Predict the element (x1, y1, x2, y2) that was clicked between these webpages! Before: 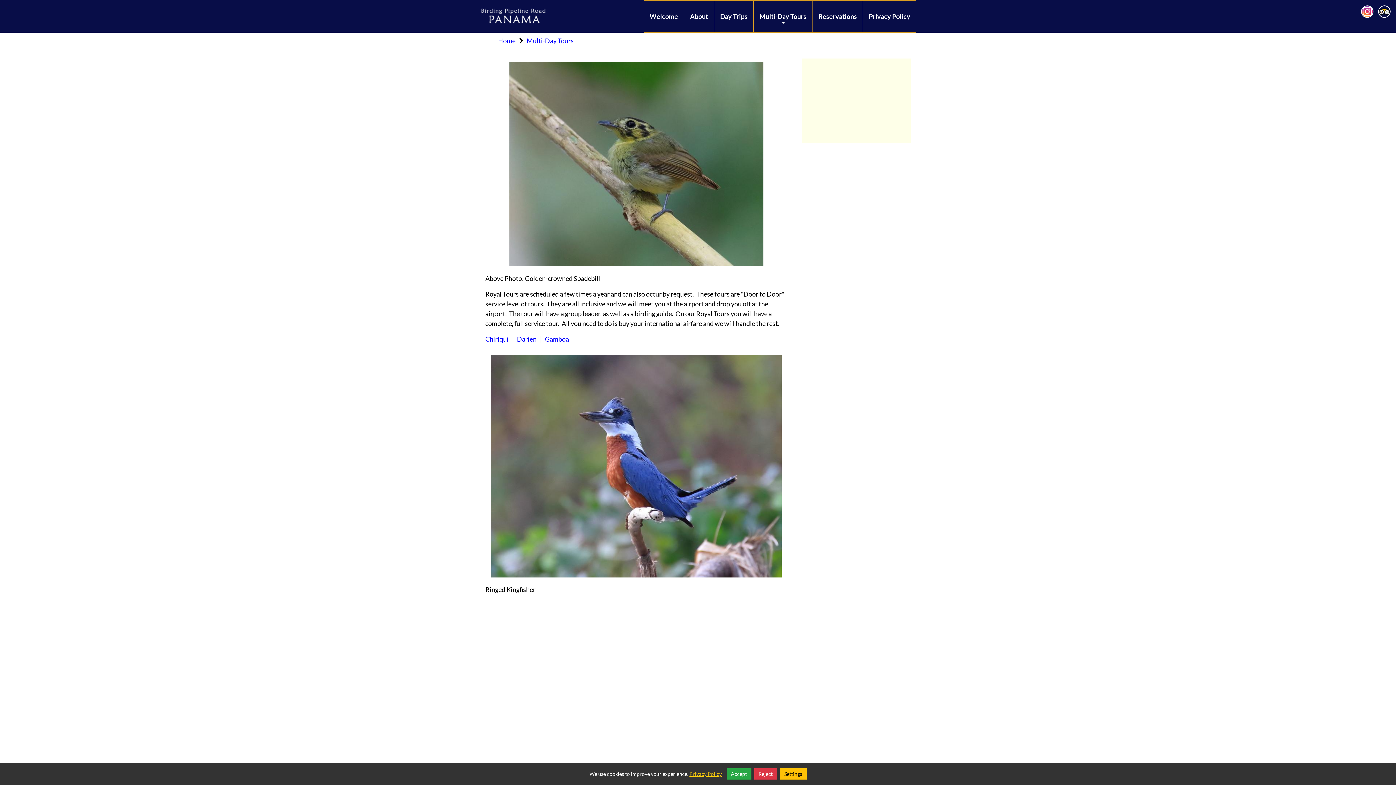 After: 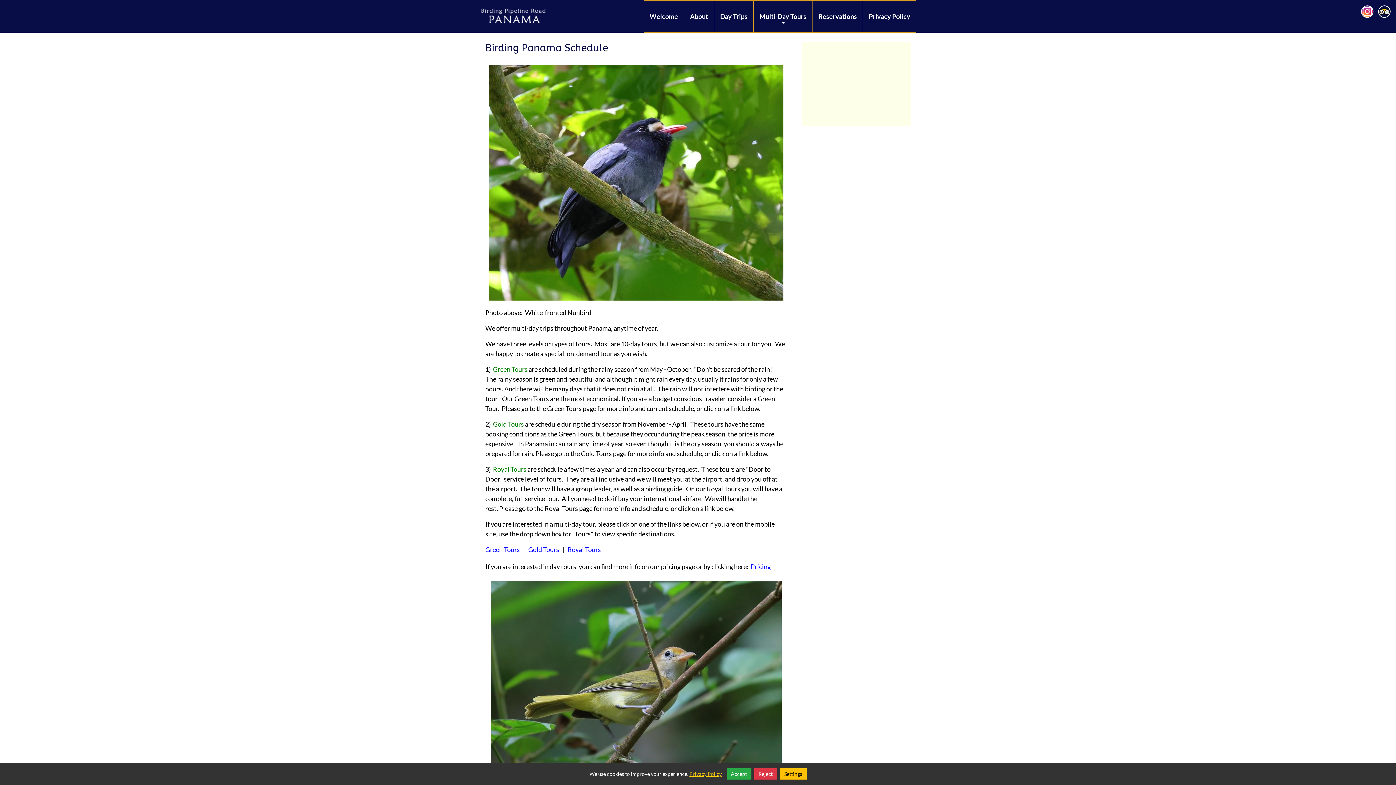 Action: bbox: (523, 36, 577, 45) label: Multi-Day Tours